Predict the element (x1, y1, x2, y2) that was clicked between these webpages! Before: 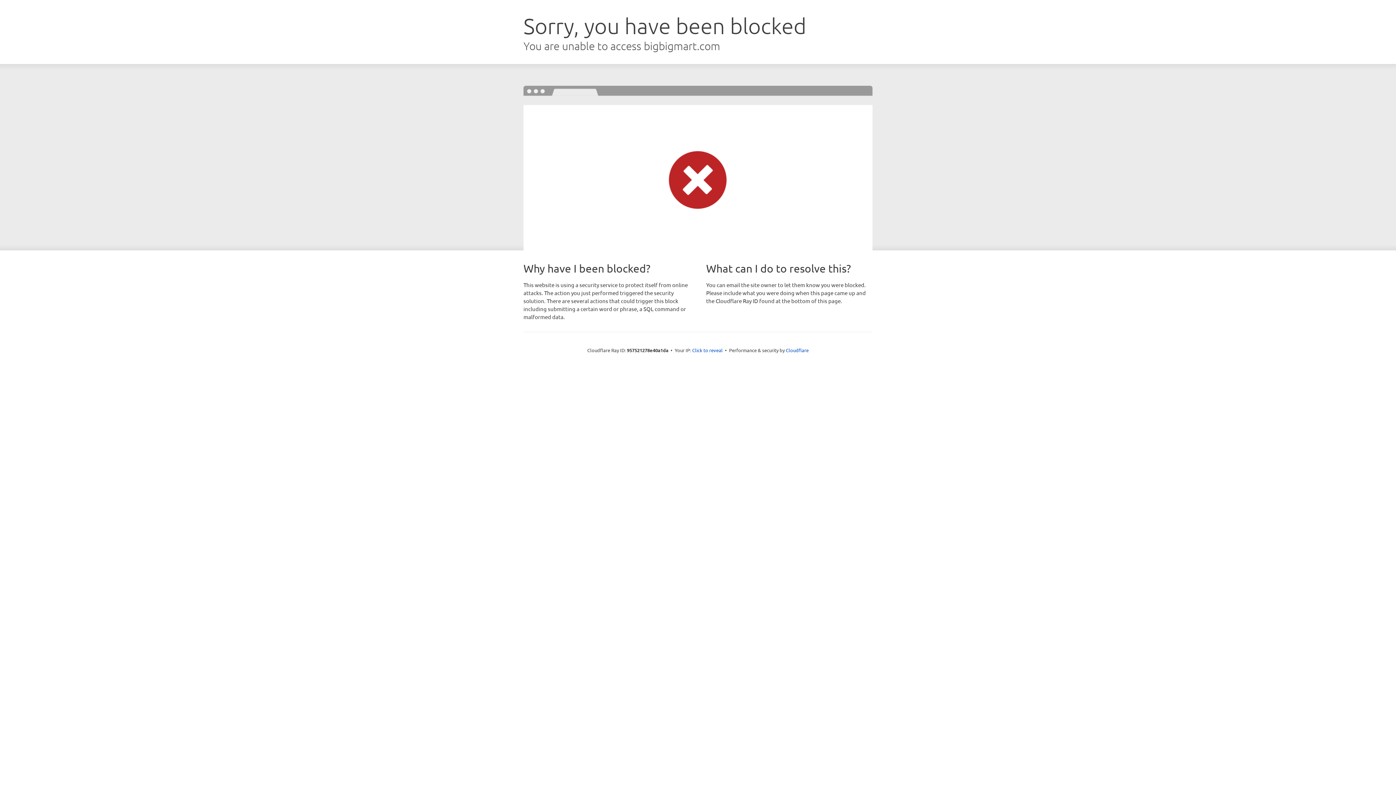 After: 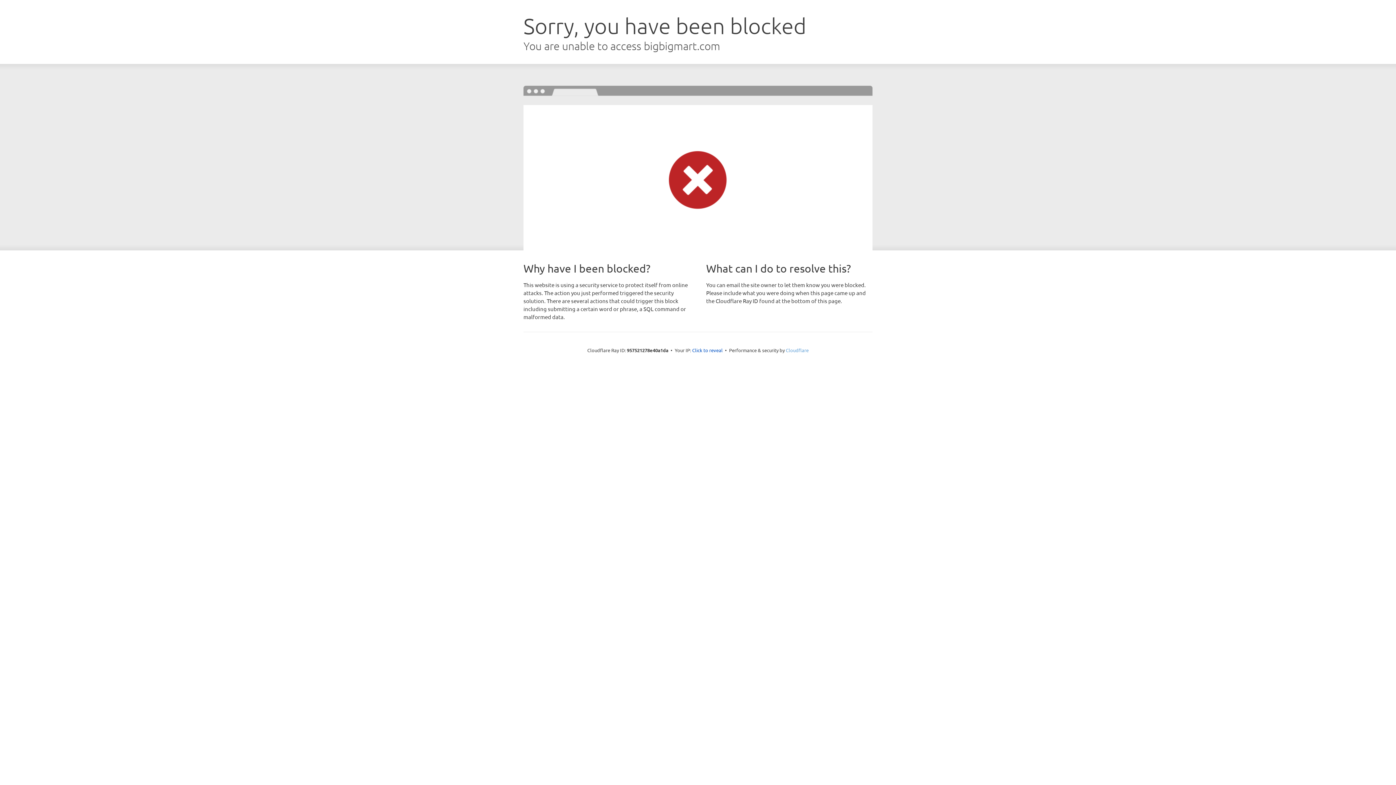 Action: label: Cloudflare bbox: (786, 347, 808, 353)